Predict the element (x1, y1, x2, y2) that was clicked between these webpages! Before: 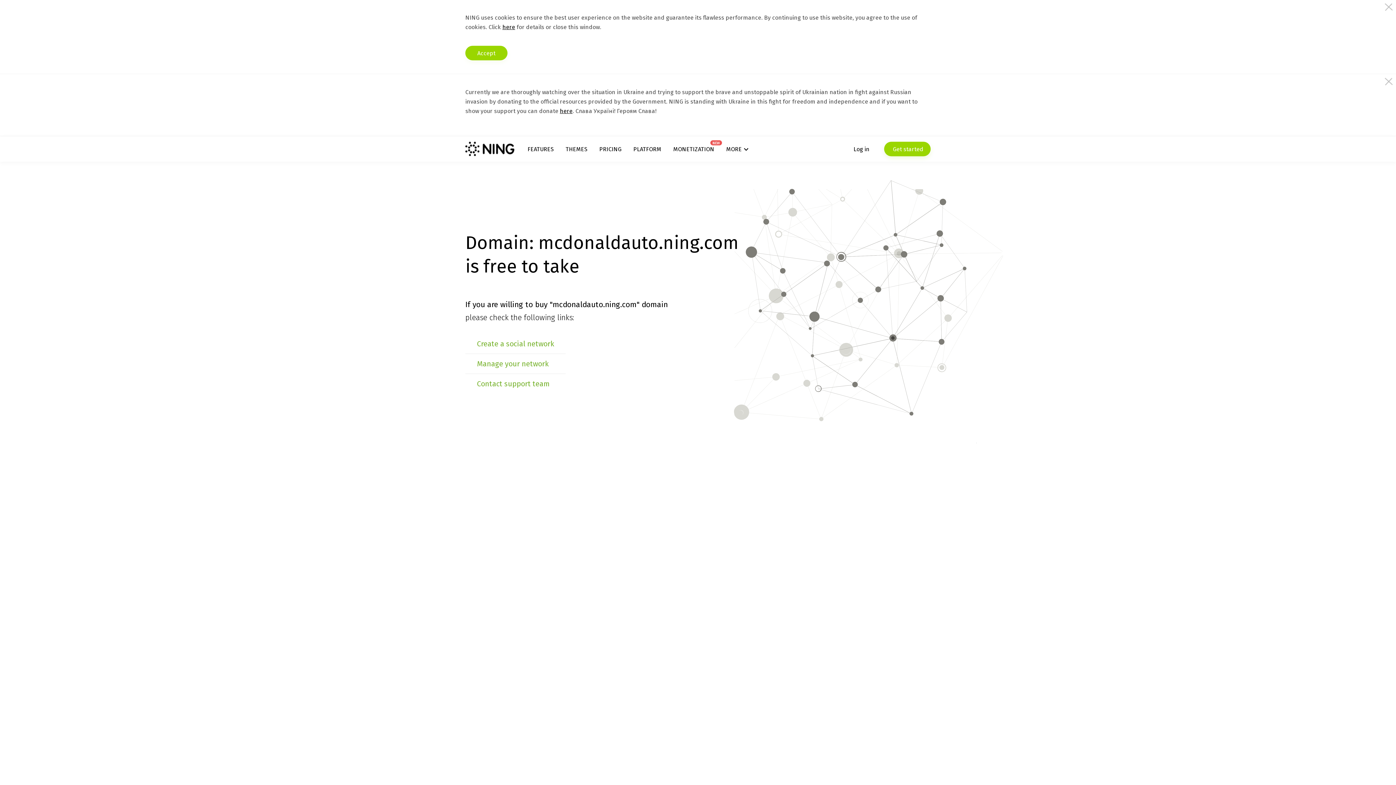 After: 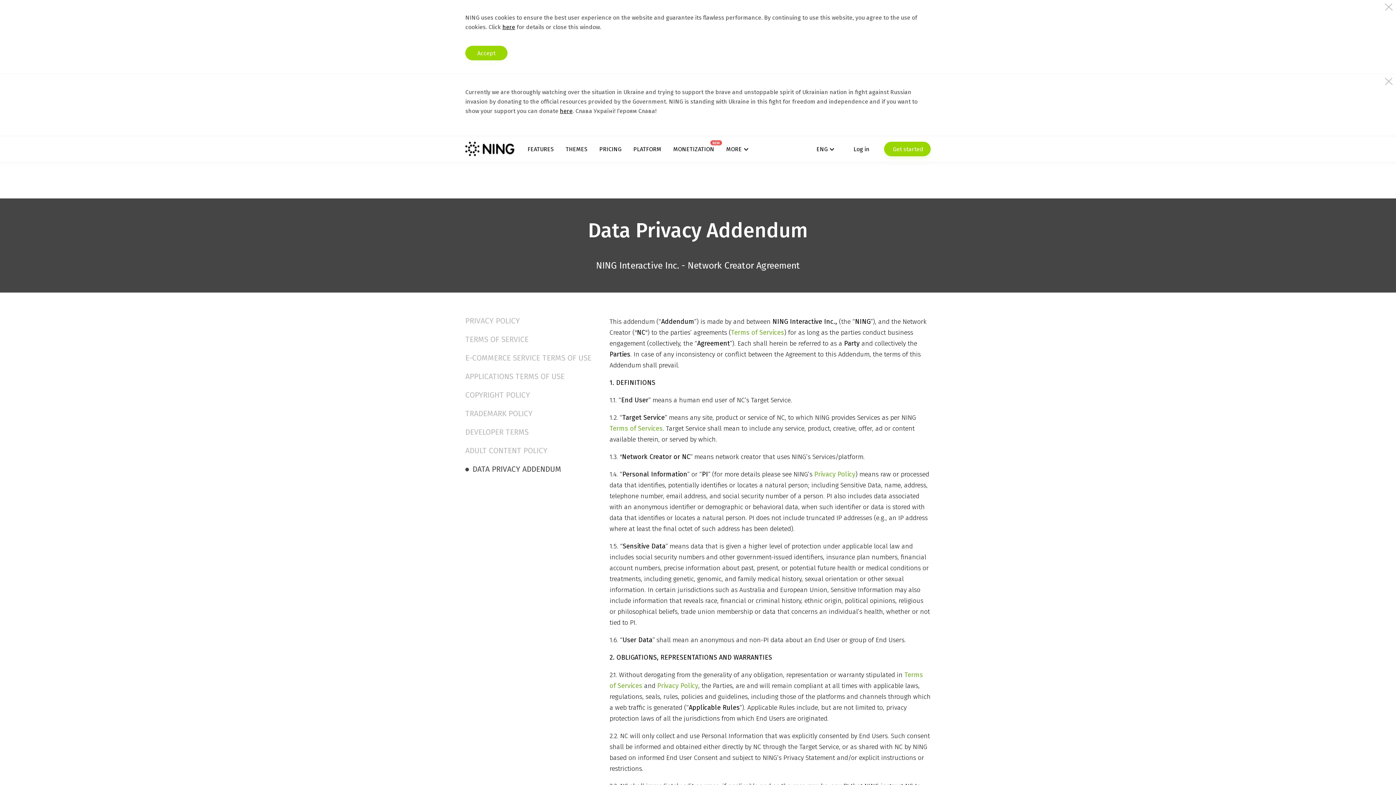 Action: bbox: (502, 23, 515, 30) label: here